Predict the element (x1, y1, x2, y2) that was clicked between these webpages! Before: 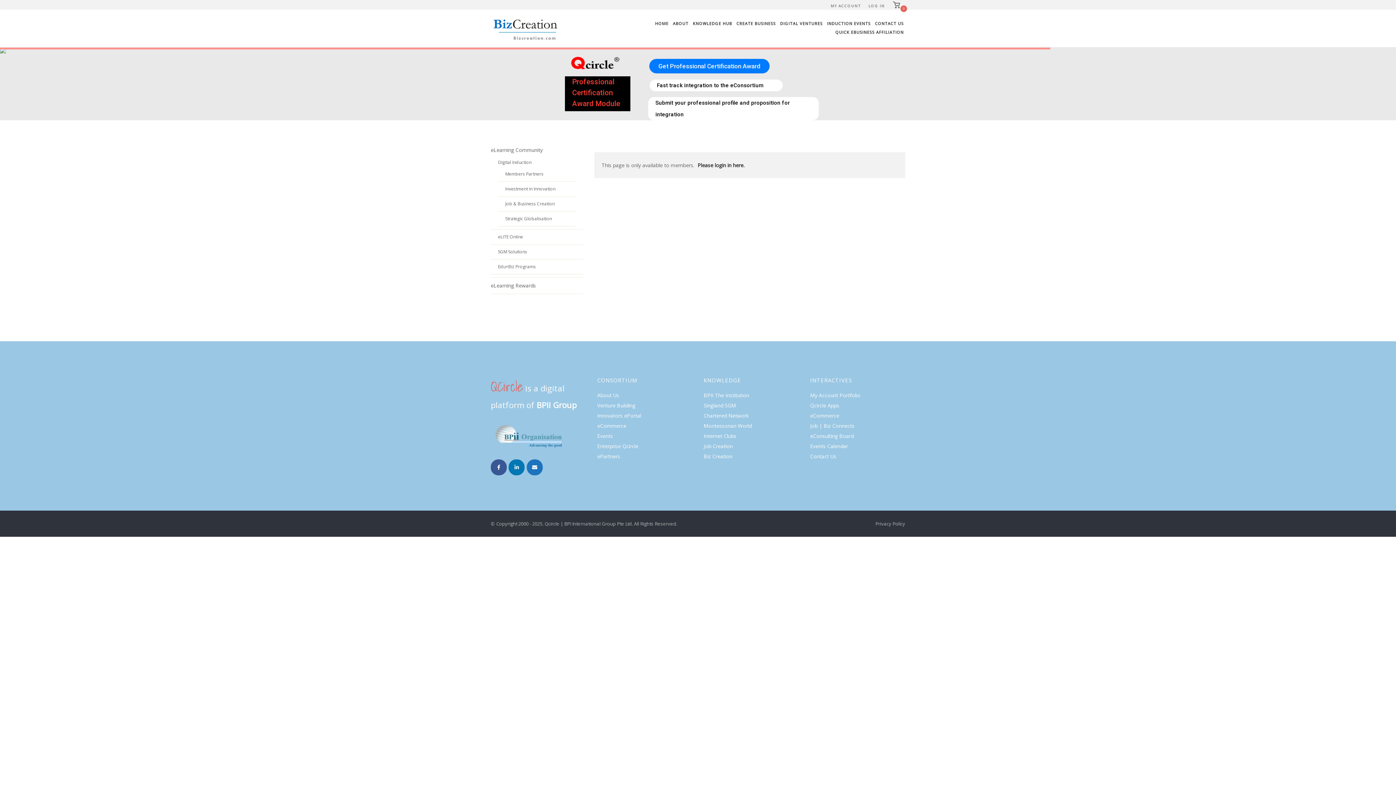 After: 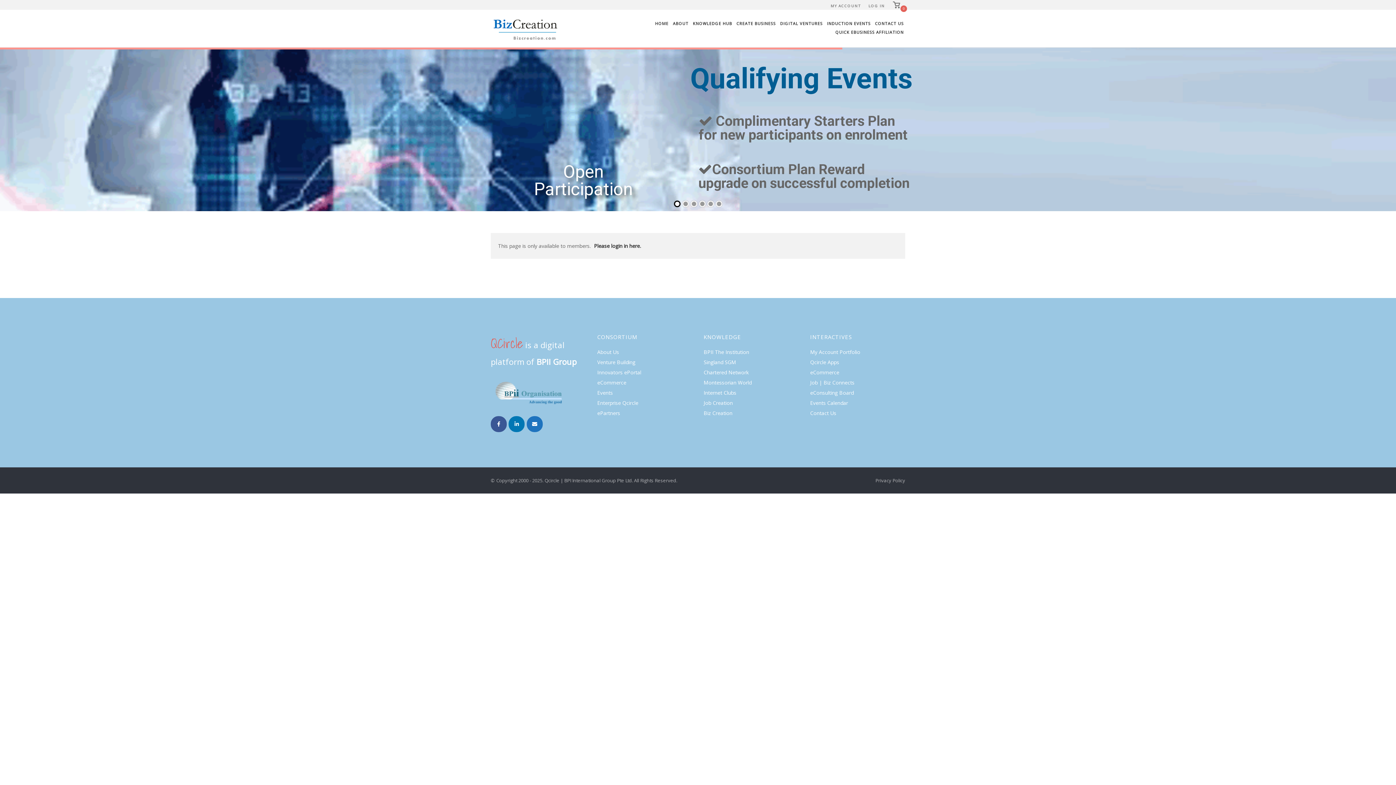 Action: label: Events Calendar bbox: (810, 442, 848, 449)